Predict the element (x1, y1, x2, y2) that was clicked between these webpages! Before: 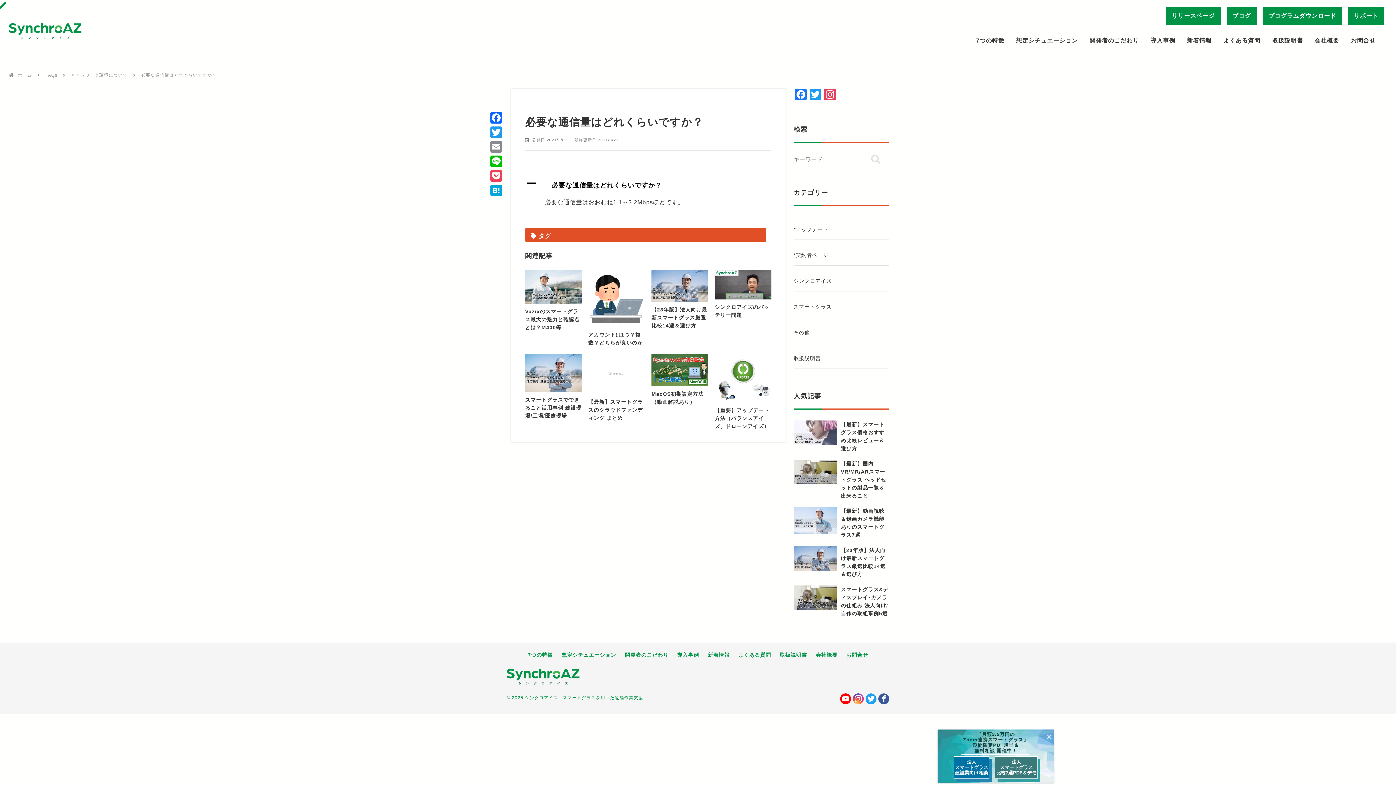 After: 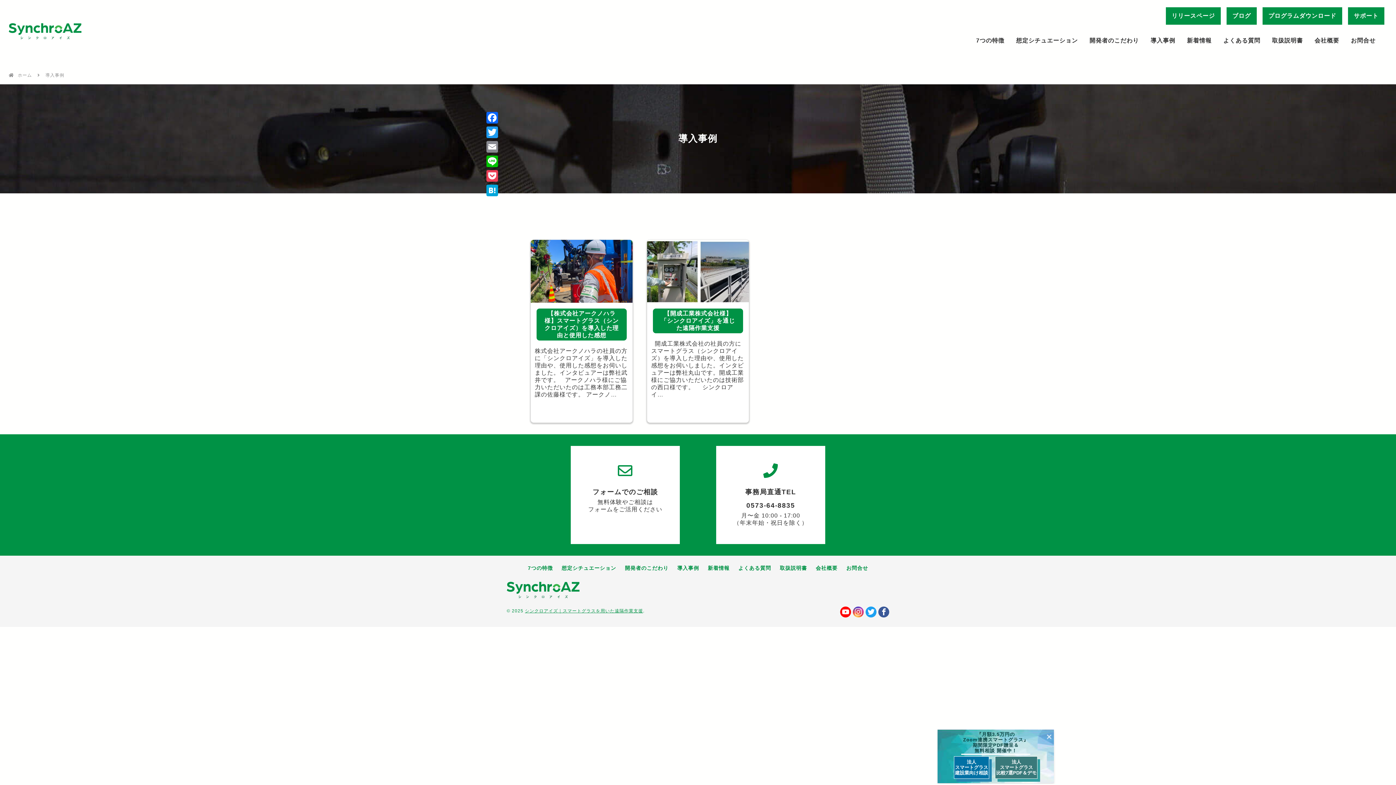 Action: label: 導入事例 bbox: (1150, 34, 1175, 46)